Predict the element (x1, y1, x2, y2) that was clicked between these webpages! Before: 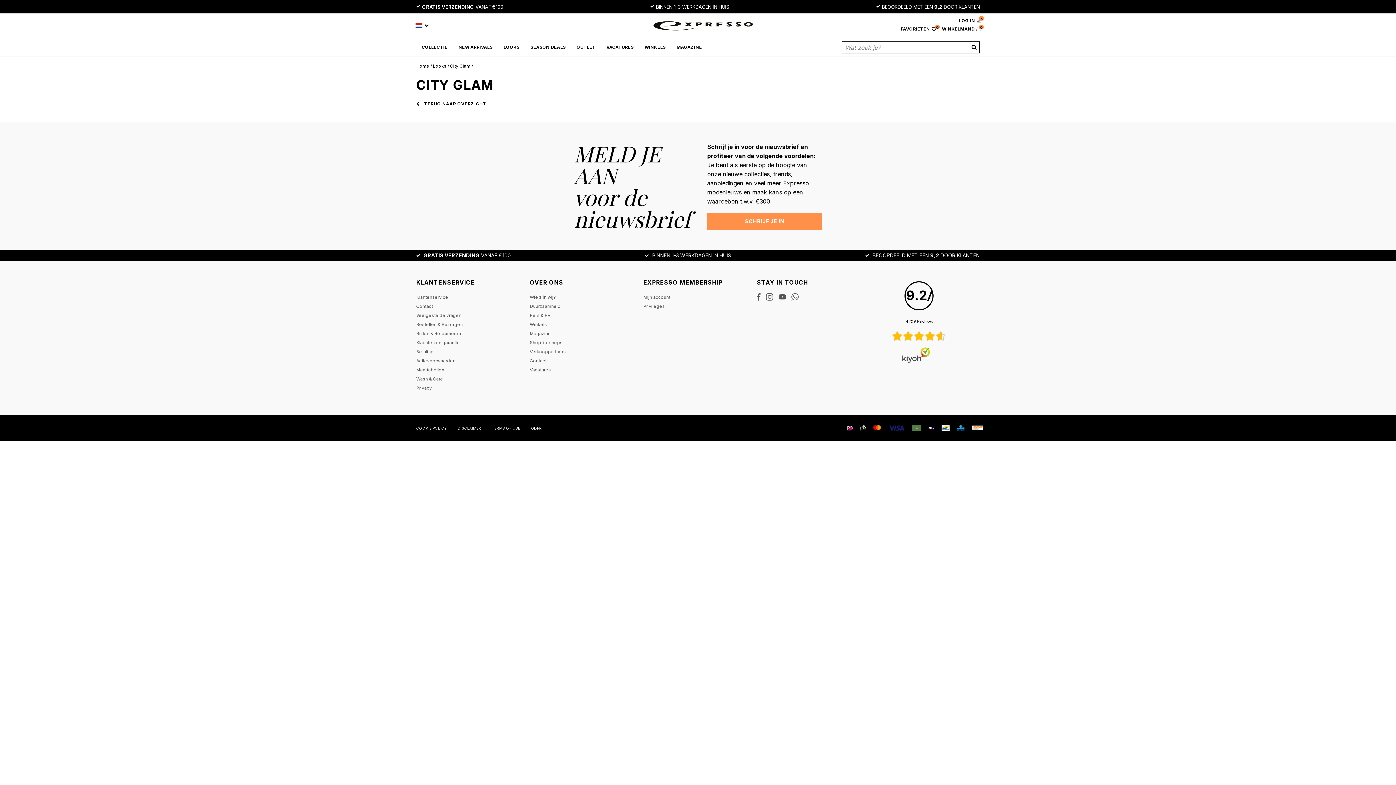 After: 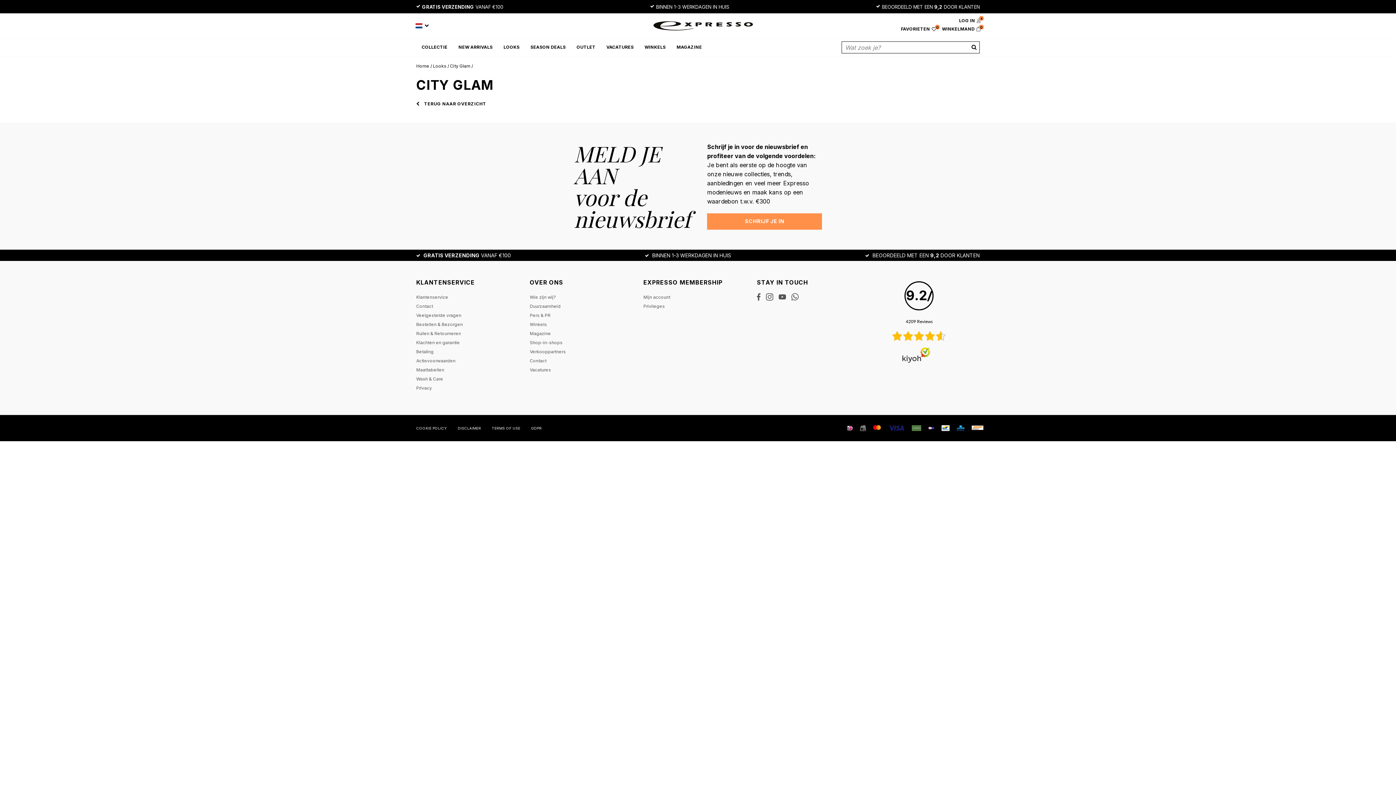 Action: bbox: (791, 292, 798, 303)